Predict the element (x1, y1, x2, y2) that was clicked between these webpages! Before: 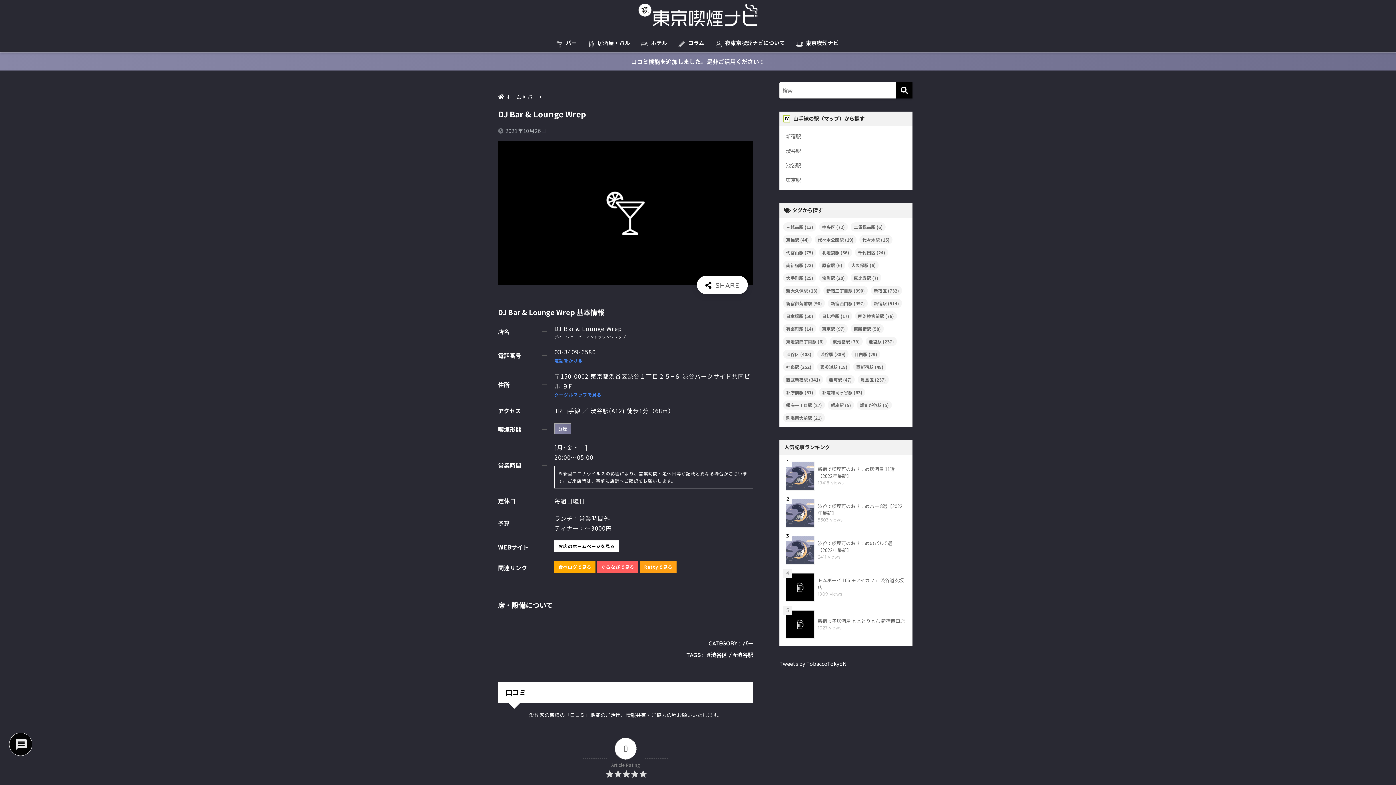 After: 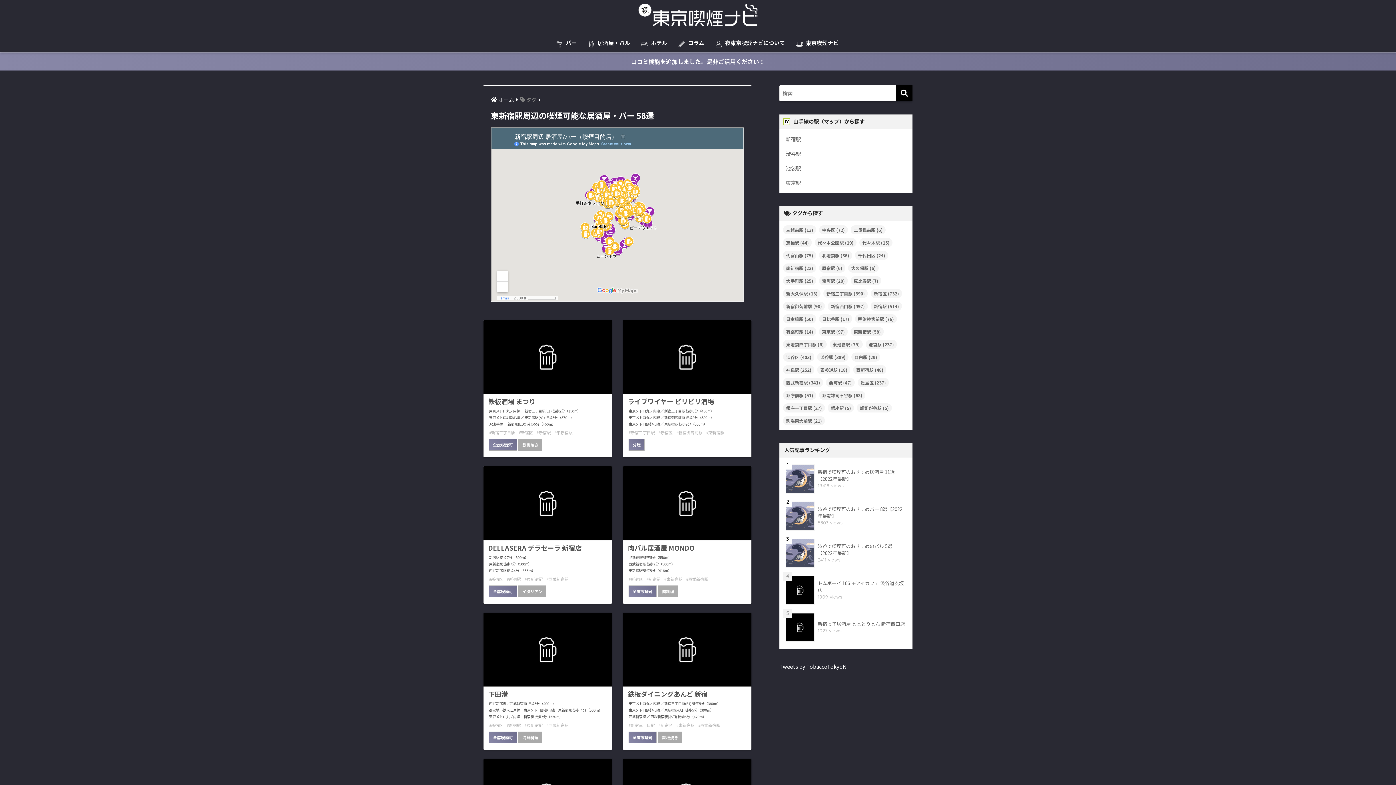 Action: label: 東新宿駅 (58個の項目) bbox: (850, 324, 884, 333)